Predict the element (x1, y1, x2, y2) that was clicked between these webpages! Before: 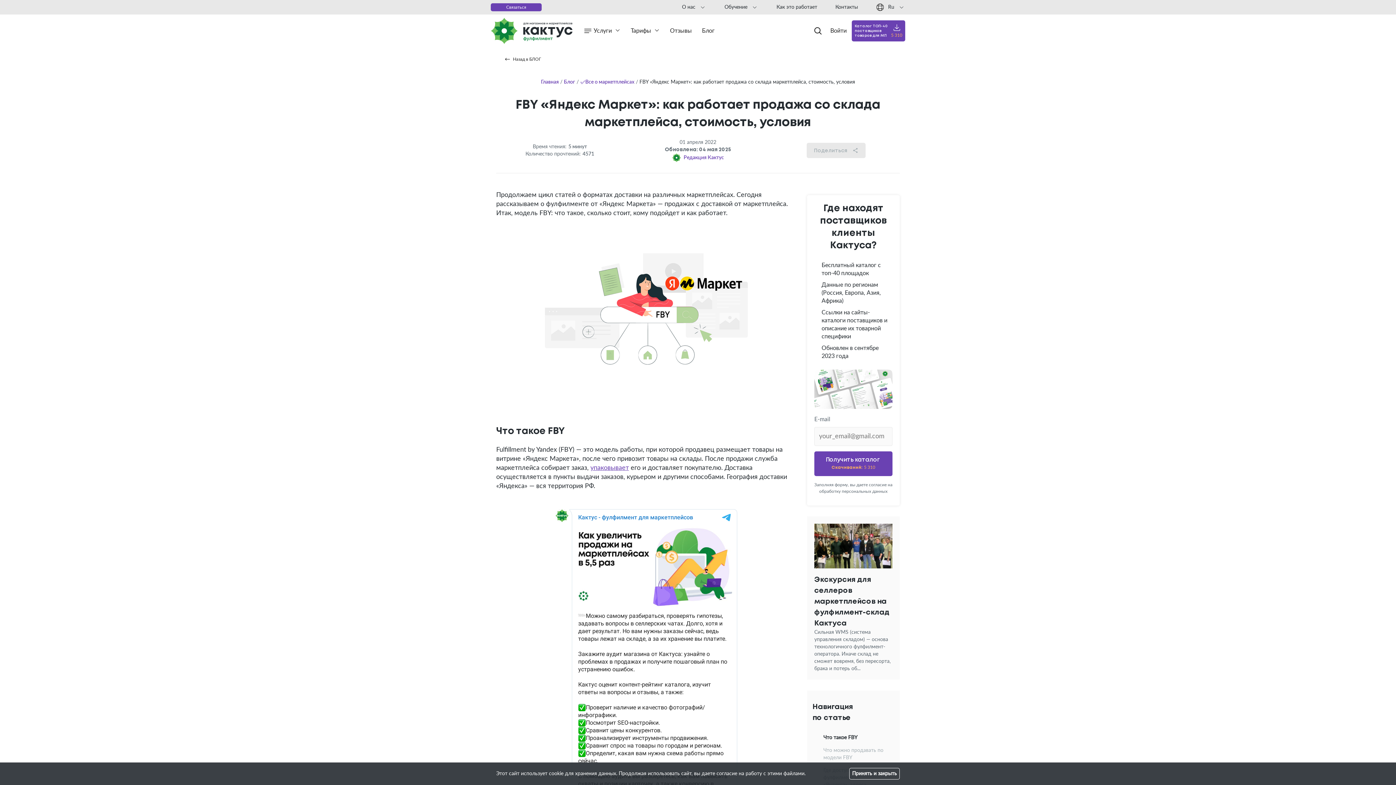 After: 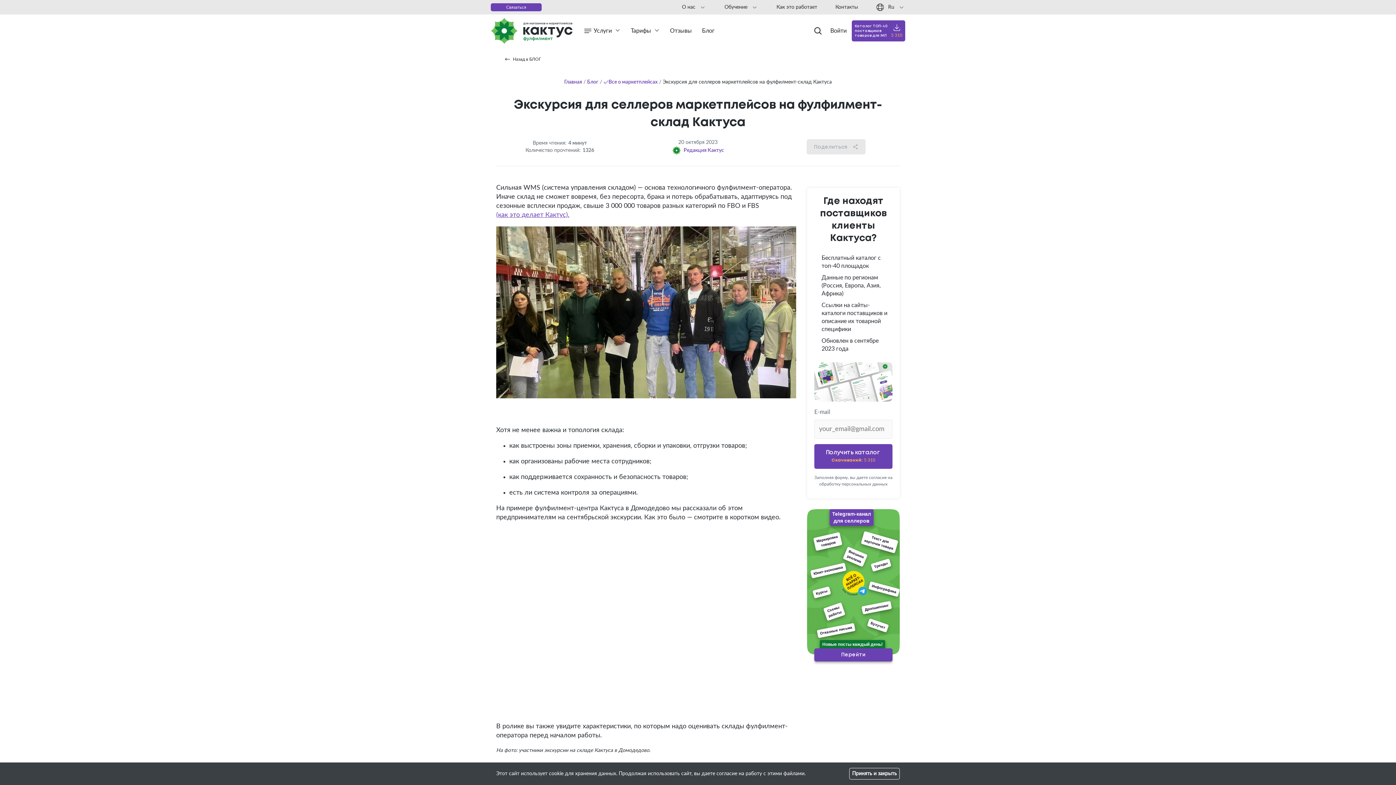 Action: label: Экскурсия для селлеров маркетплейсов на фулфилмент-склад Кактуса bbox: (814, 523, 892, 568)